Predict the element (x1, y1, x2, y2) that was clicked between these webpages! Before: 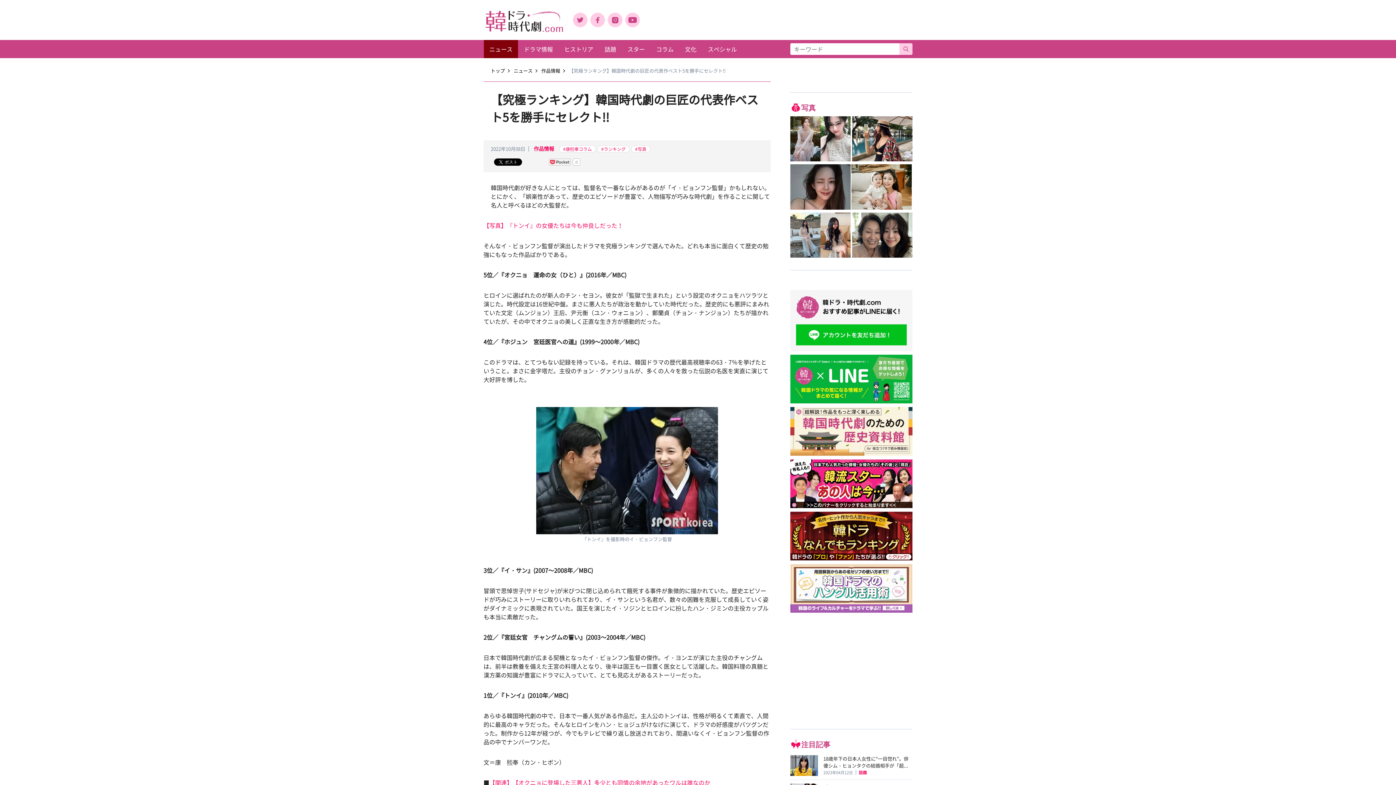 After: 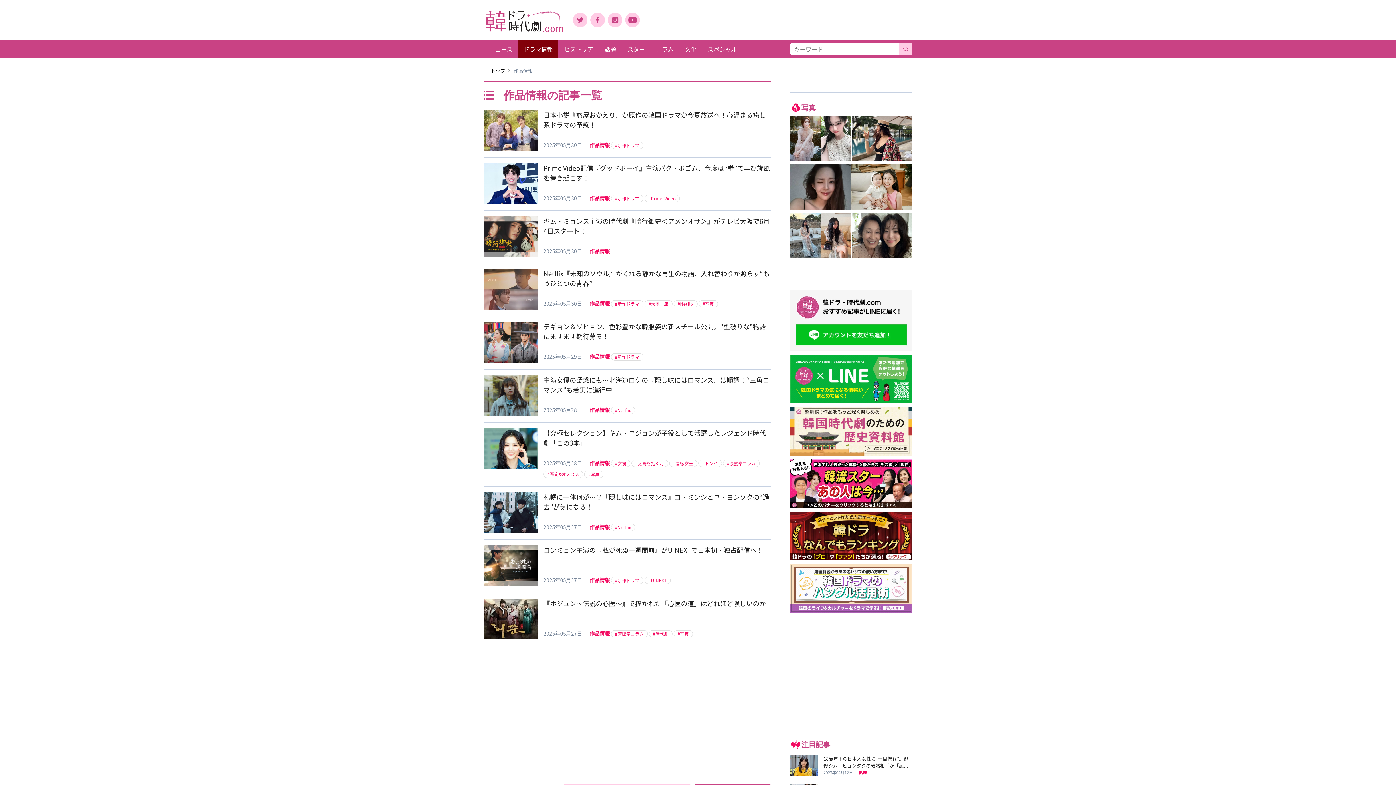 Action: label: ドラマ情報 bbox: (518, 40, 558, 58)